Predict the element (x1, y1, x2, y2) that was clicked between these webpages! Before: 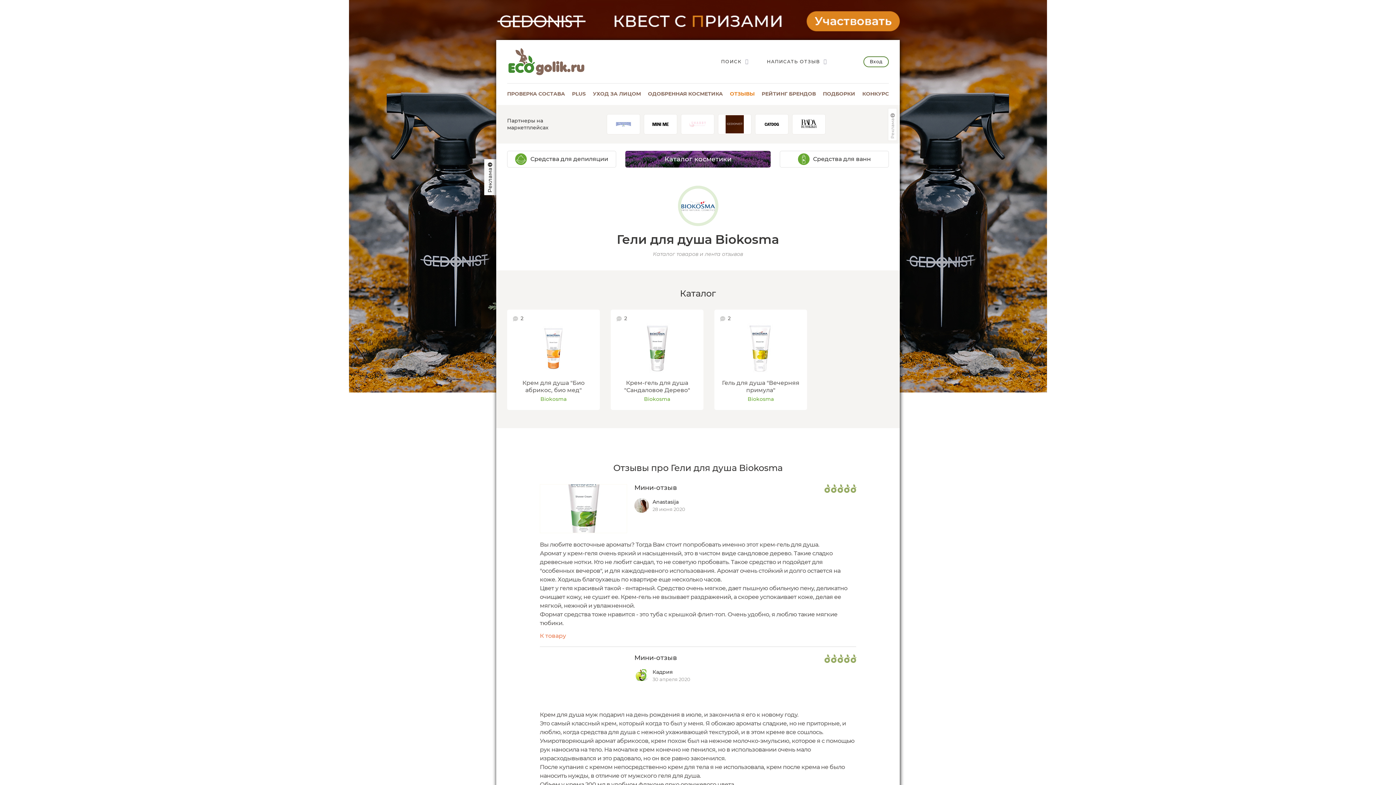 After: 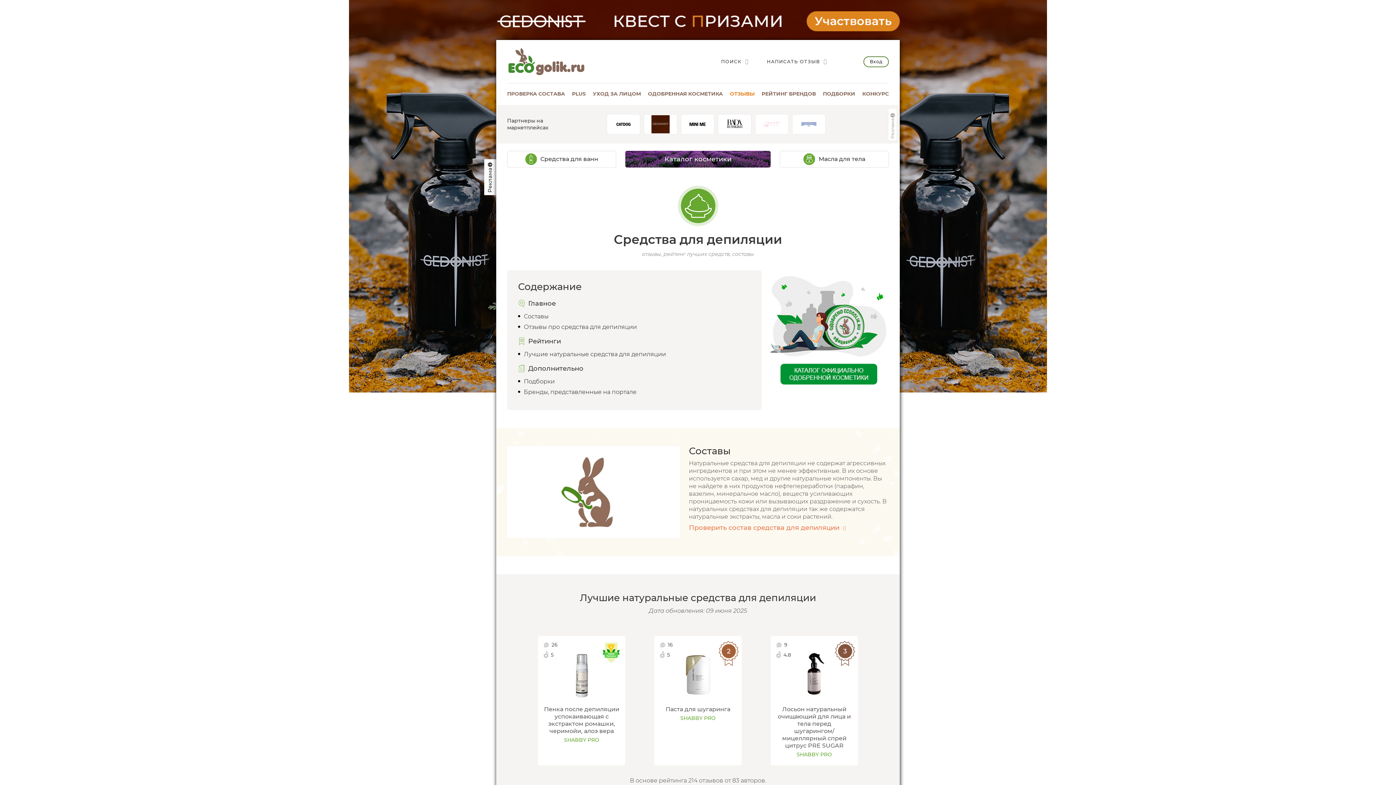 Action: label: Средства для депиляции bbox: (507, 150, 616, 167)